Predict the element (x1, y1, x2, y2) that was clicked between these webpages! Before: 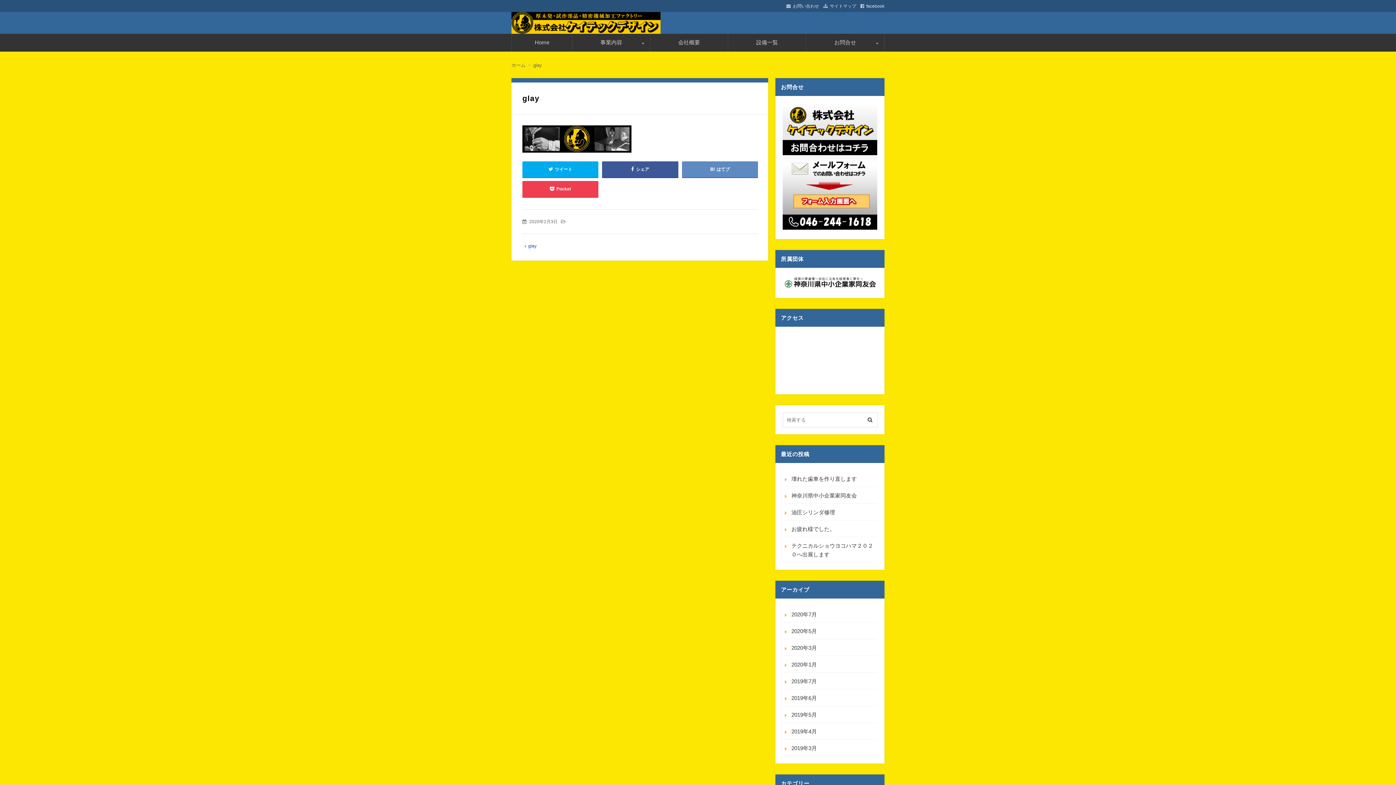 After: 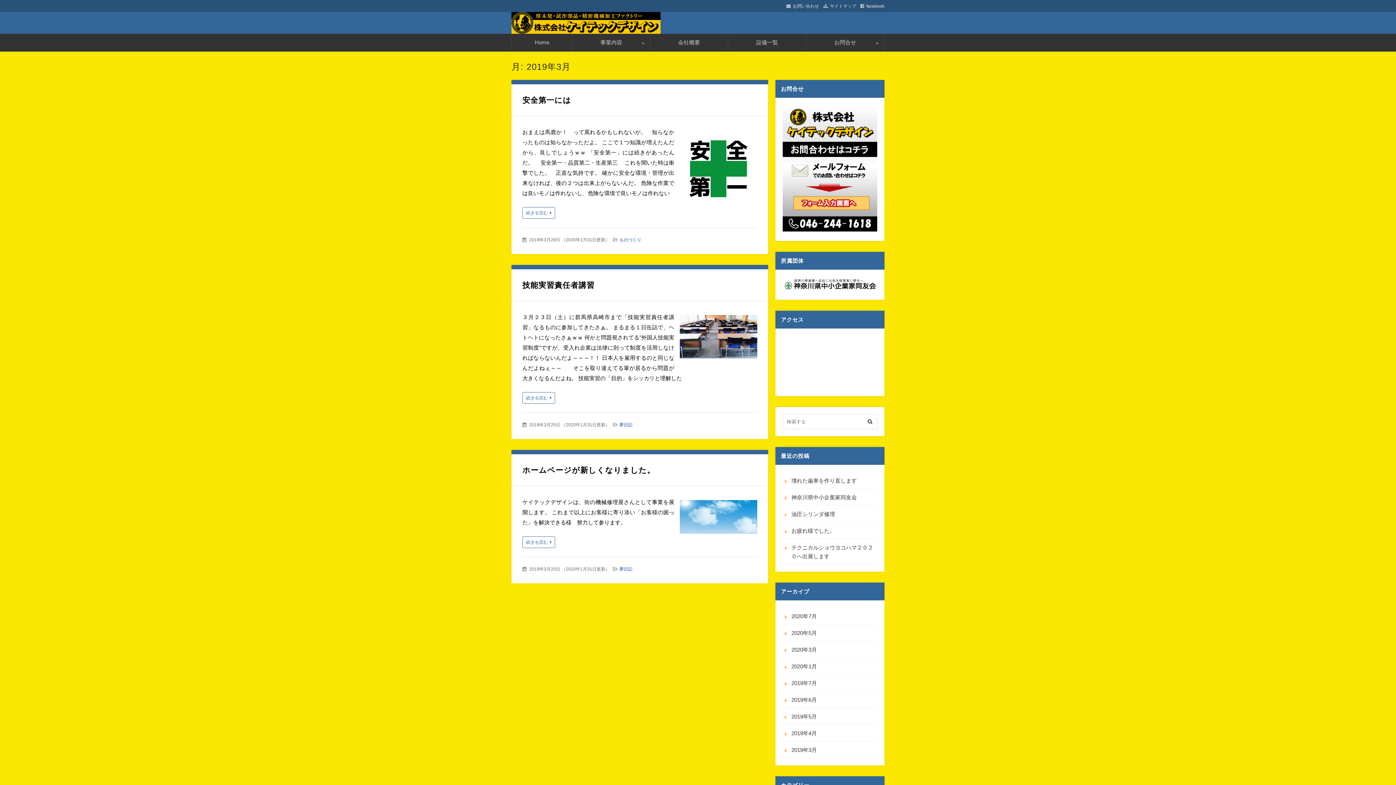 Action: bbox: (782, 744, 817, 753) label: 2019年3月